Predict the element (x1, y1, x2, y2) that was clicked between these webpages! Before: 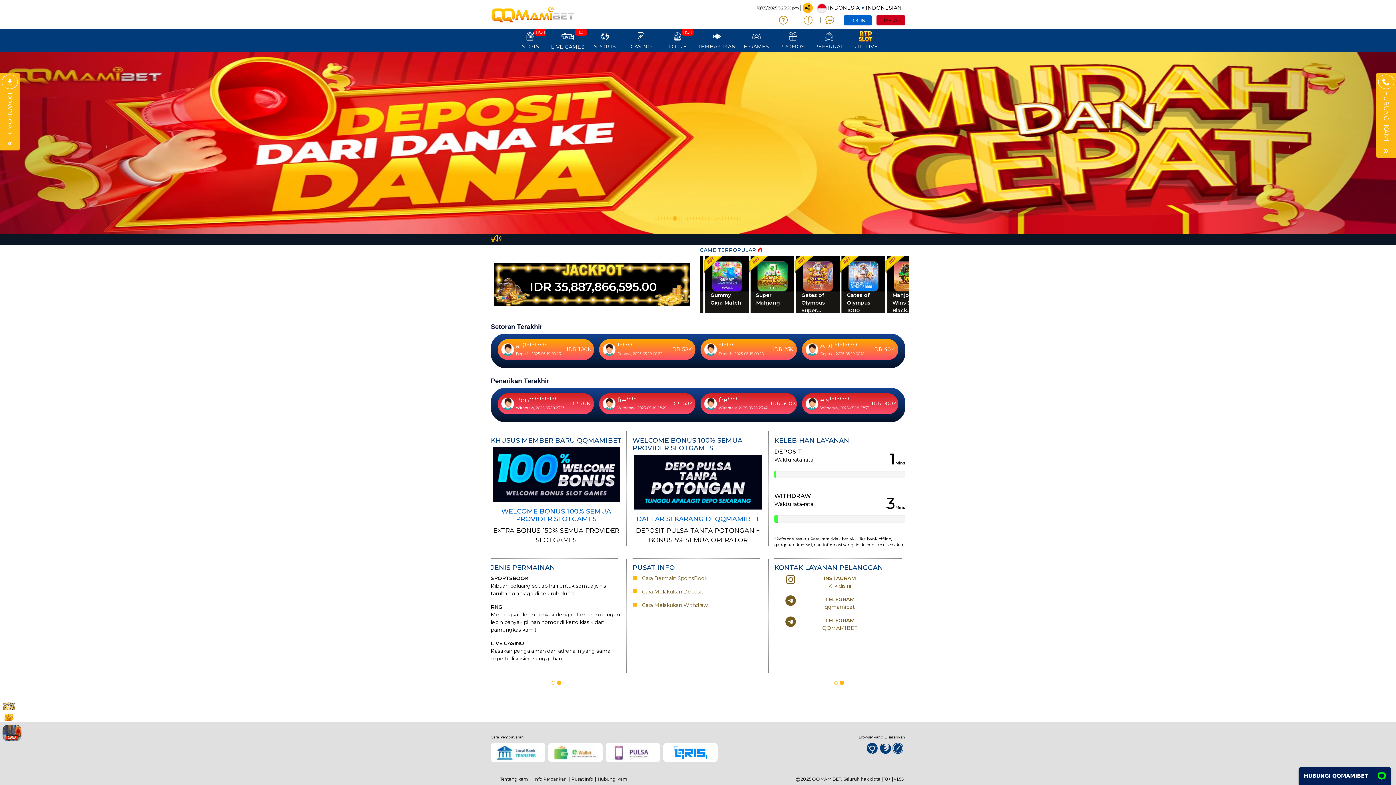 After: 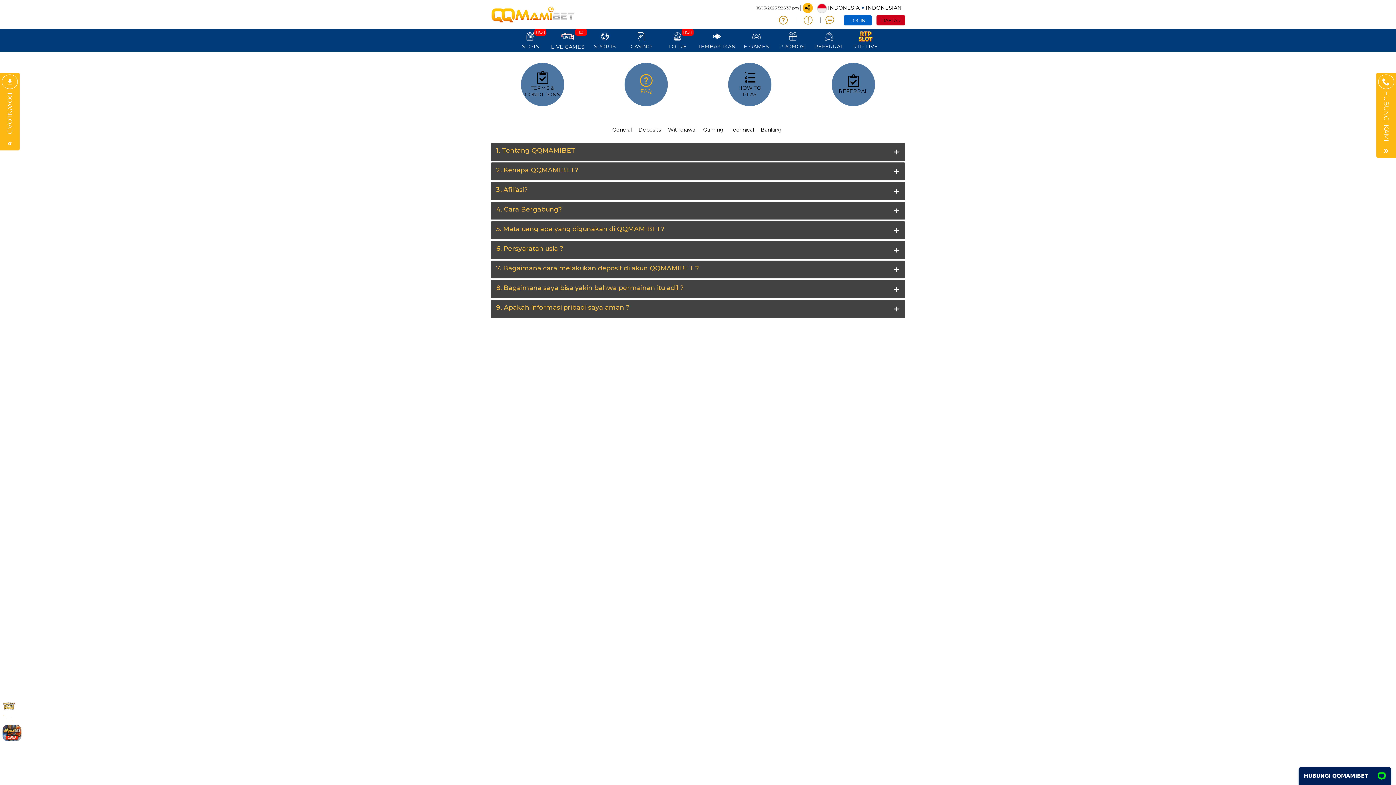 Action: bbox: (571, 776, 593, 782) label: Pusat Info